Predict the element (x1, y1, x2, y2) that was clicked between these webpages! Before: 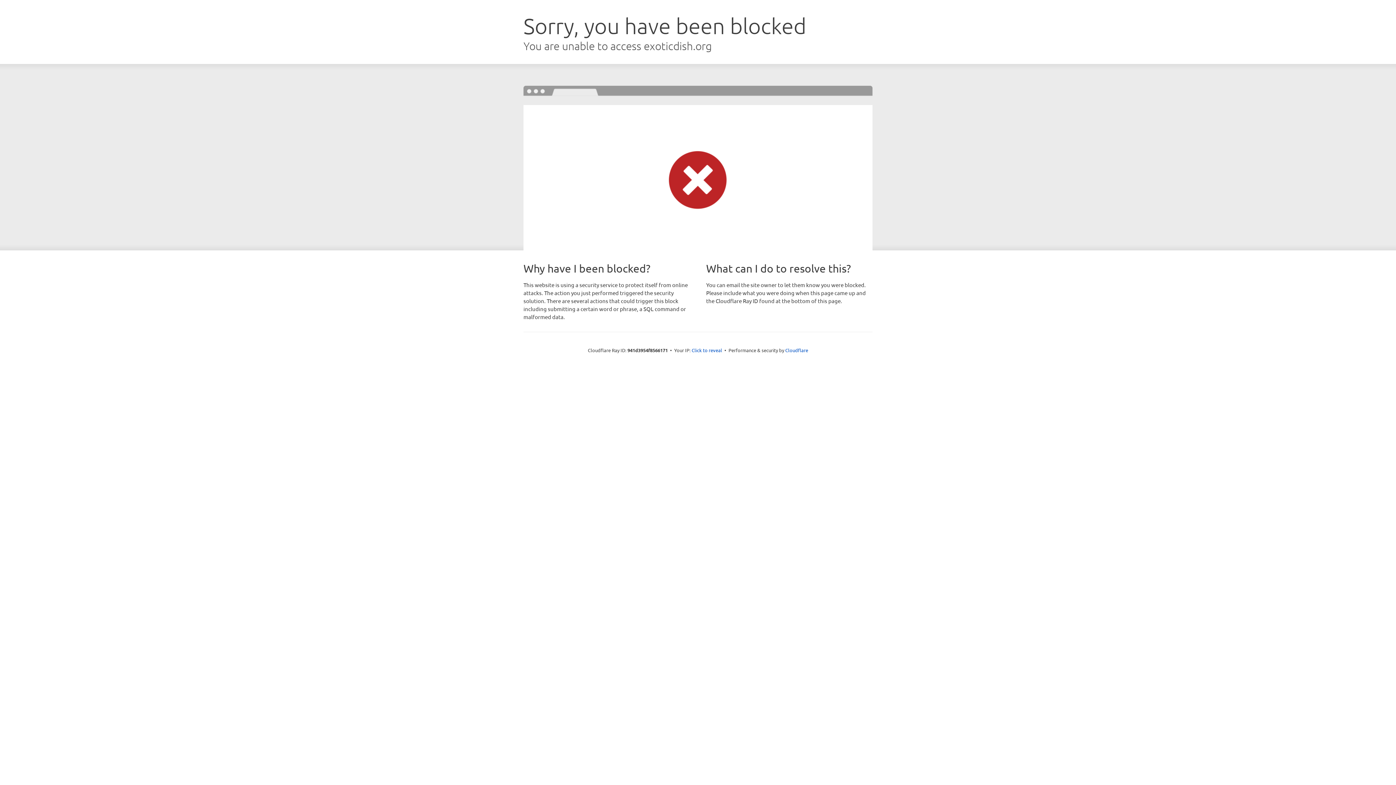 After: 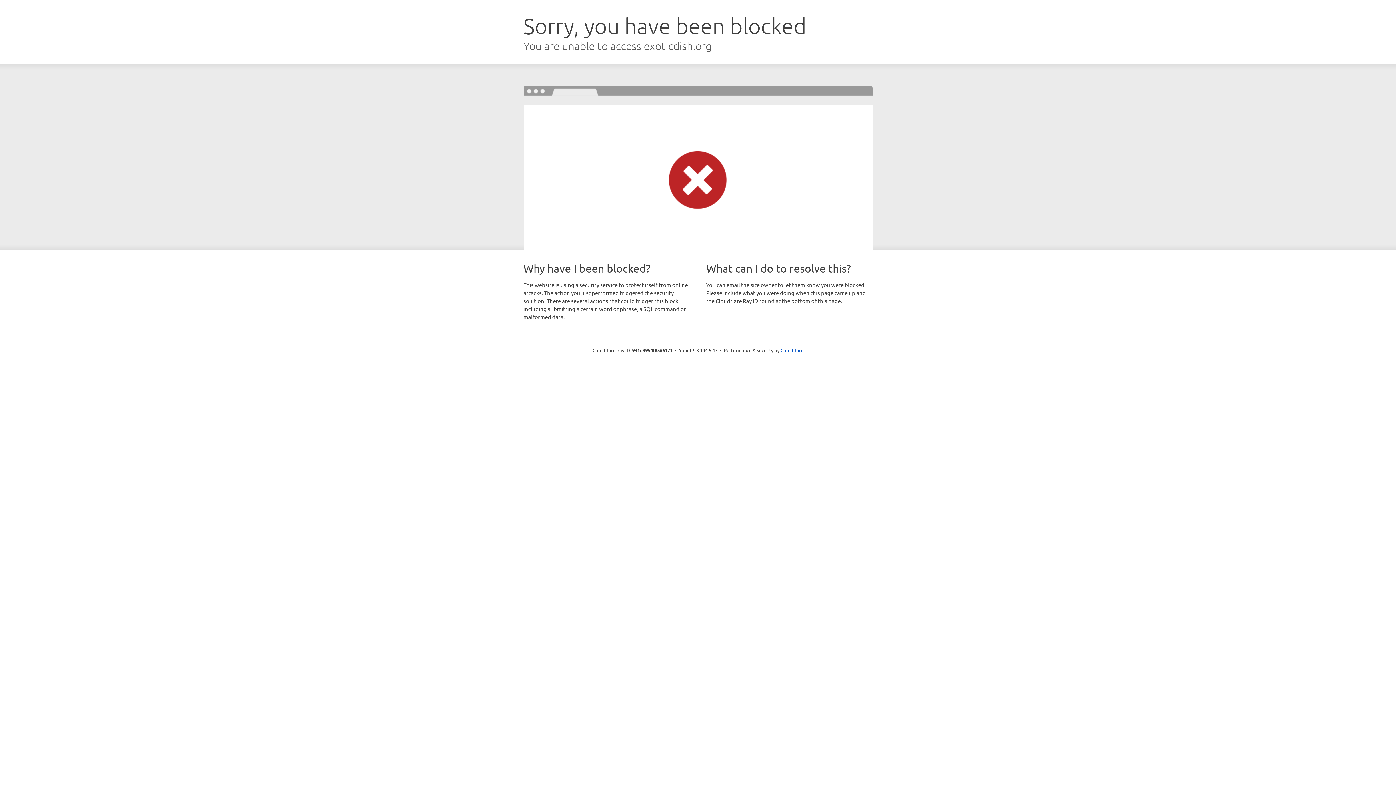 Action: label: Click to reveal bbox: (691, 346, 722, 353)